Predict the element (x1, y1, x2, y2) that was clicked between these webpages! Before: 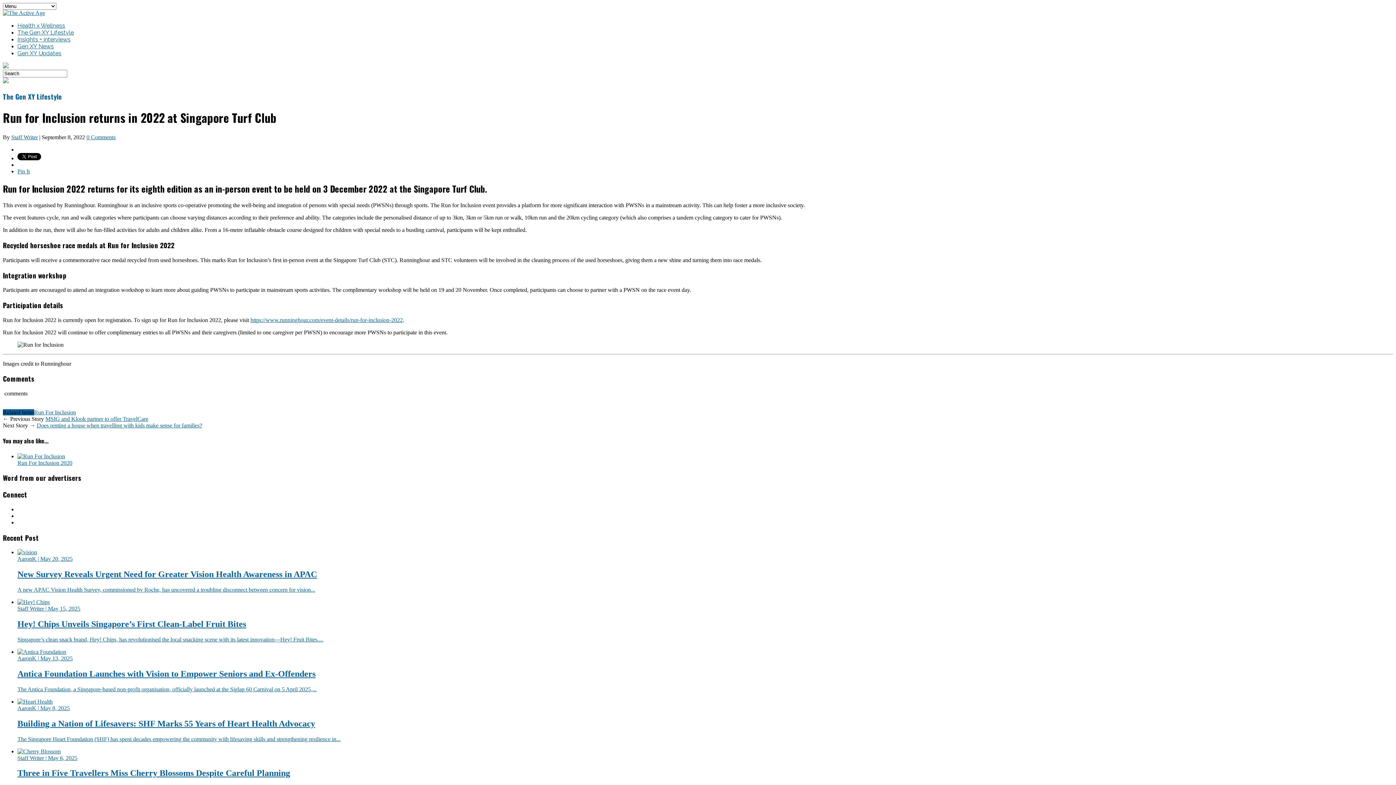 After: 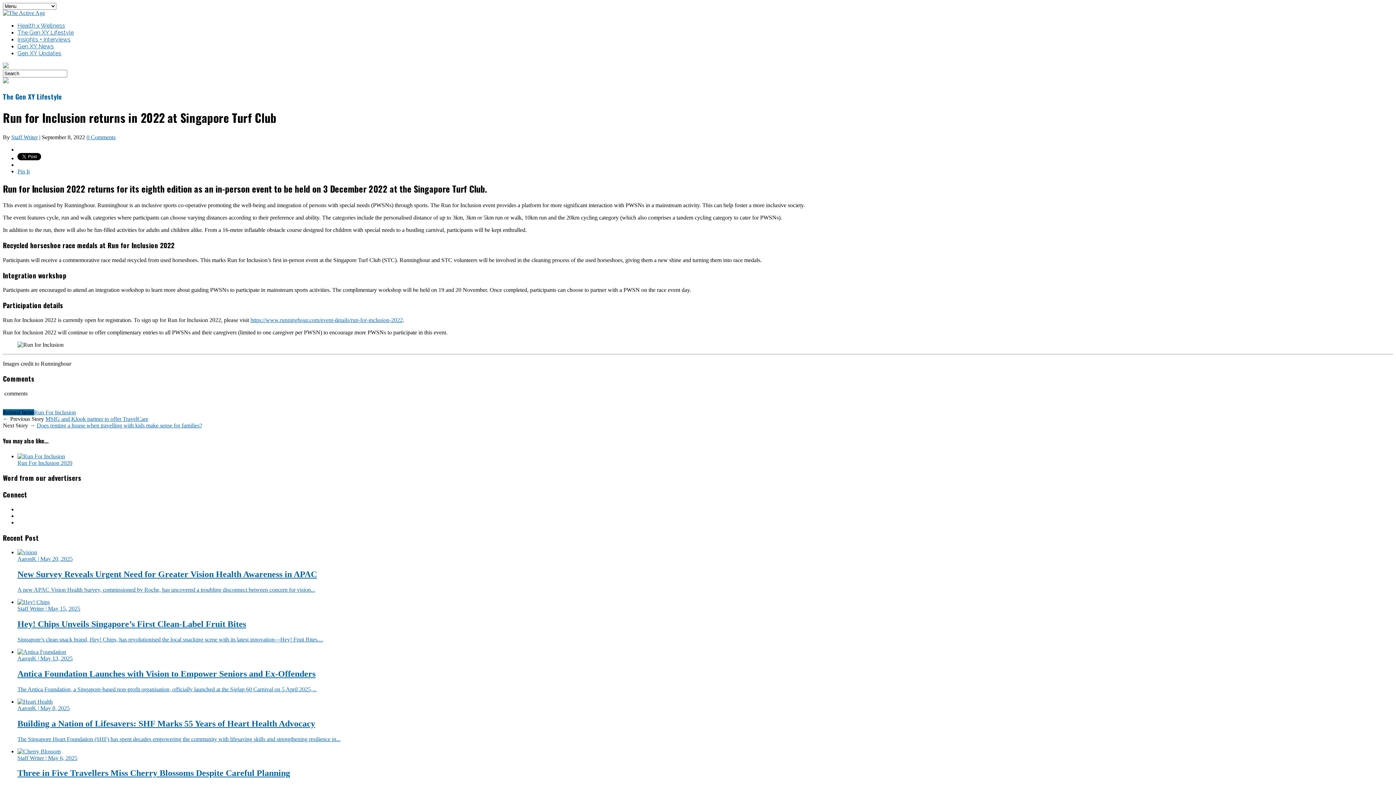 Action: bbox: (86, 134, 115, 140) label: 0 Comments